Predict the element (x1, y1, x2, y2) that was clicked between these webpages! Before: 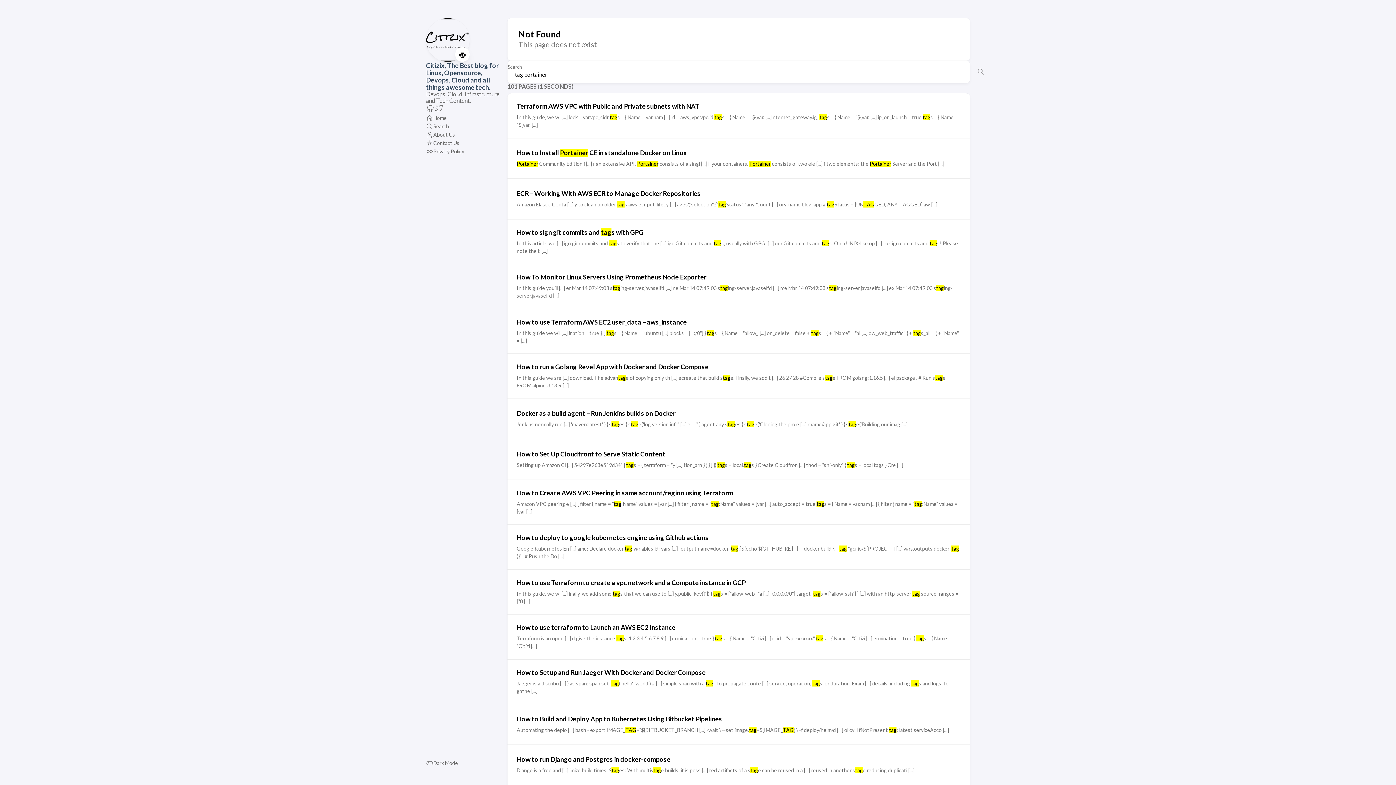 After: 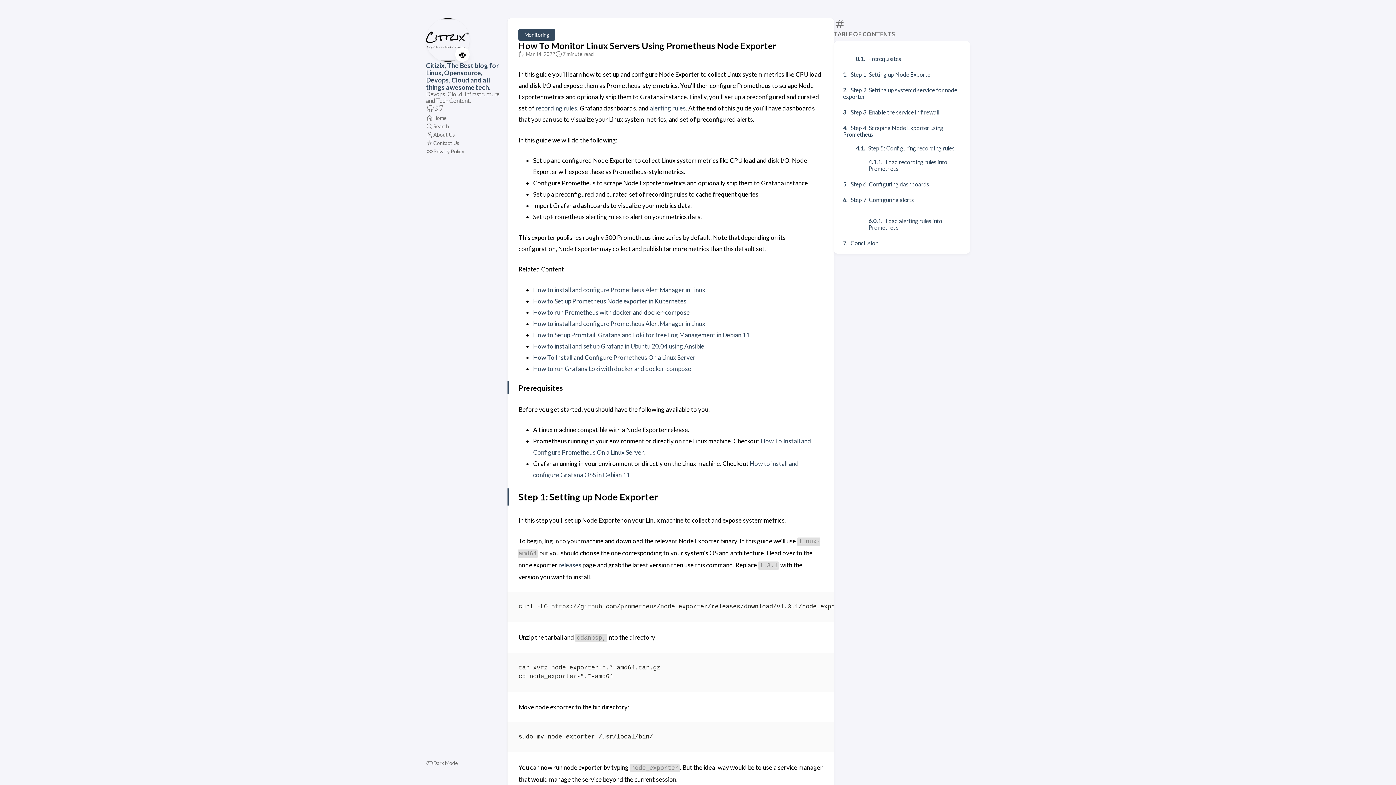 Action: bbox: (507, 264, 970, 308) label: How To Monitor Linux Servers Using Prometheus Node Exporter
In this guide you’ll [...] er Mar 14 07:49:03 staging-server.javaselfd [...] ne Mar 14 07:49:03 staging-server.javaselfd [...] me Mar 14 07:49:03 staging-server.javaselfd [...] ex Mar 14 07:49:03 staging-server.javaselfd [...]